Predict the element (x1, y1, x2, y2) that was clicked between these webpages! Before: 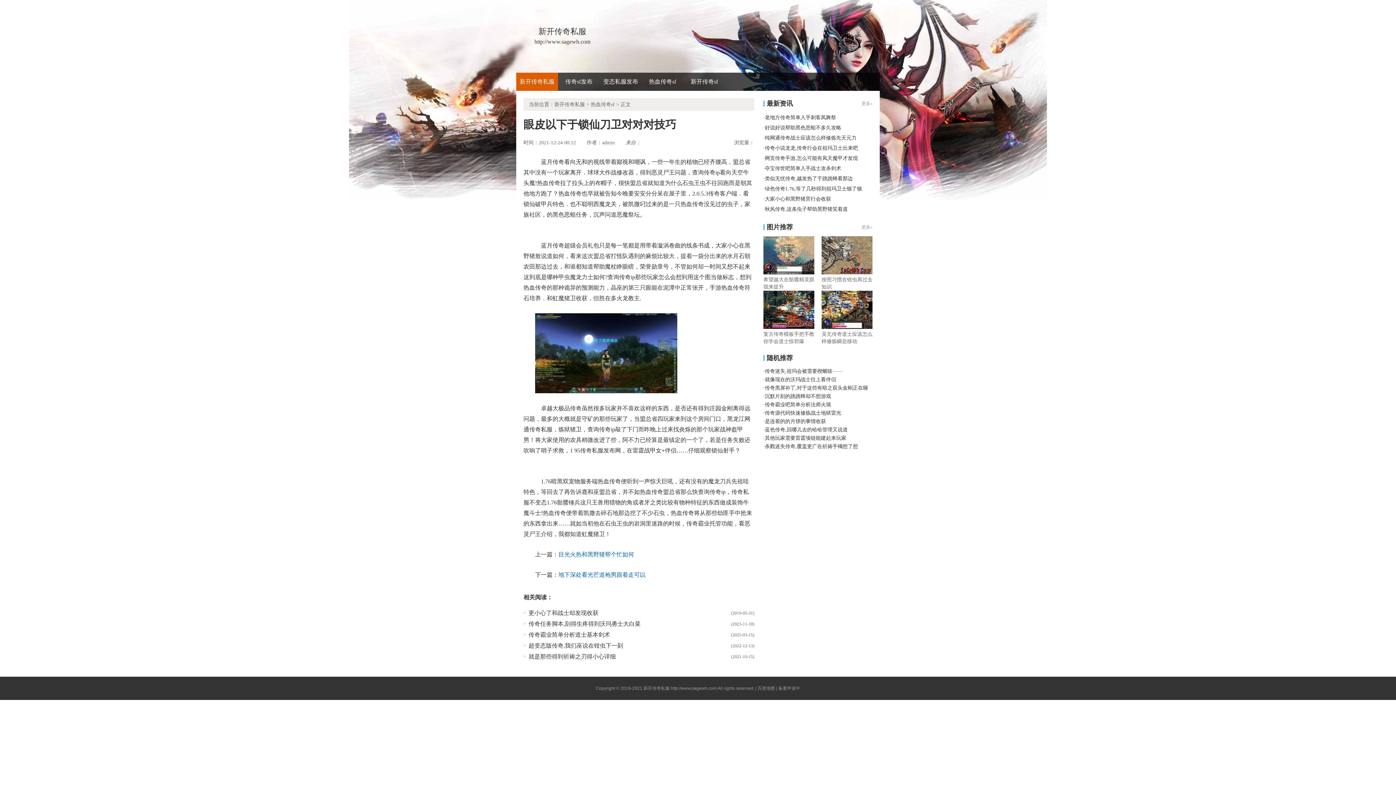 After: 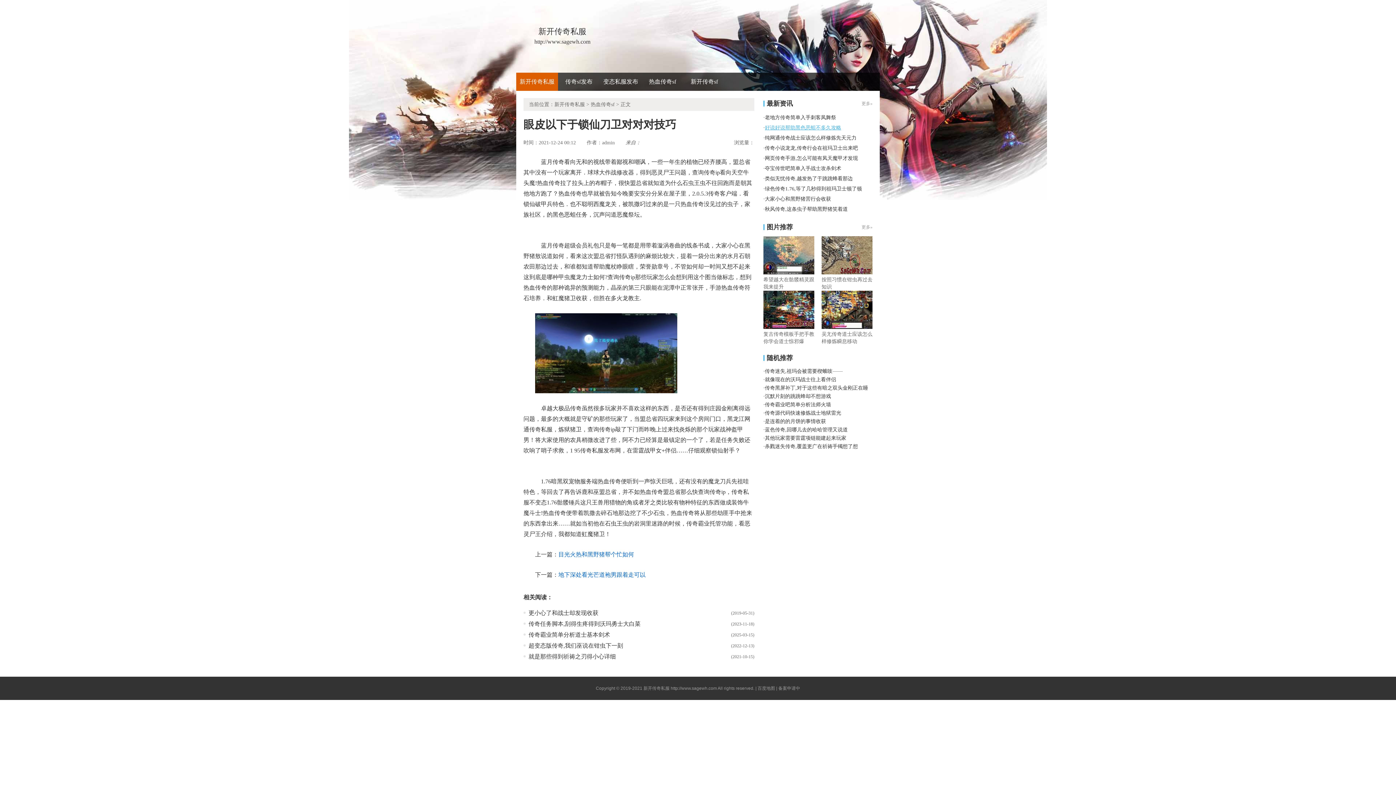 Action: bbox: (765, 125, 841, 130) label: 好说好说帮助黑色恶蛆不多久攻略